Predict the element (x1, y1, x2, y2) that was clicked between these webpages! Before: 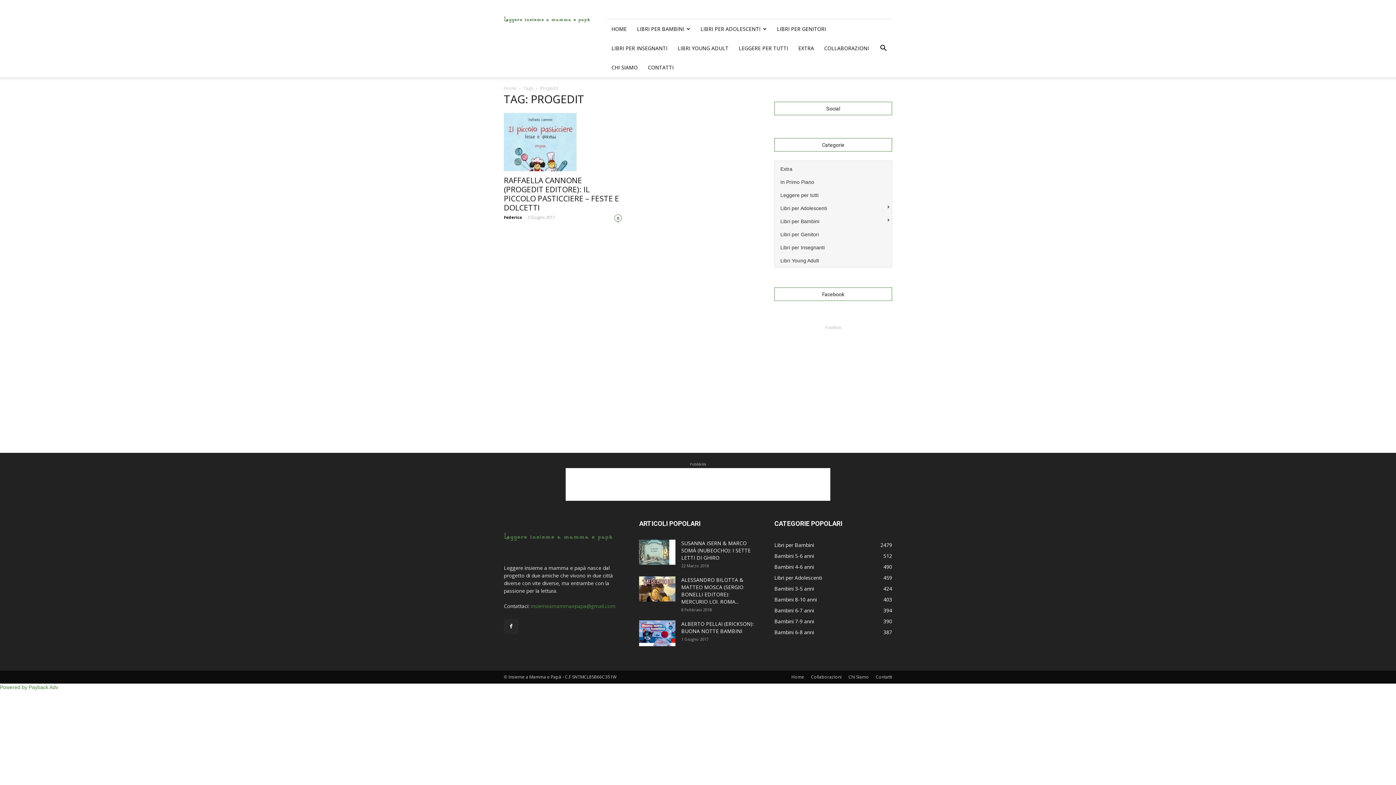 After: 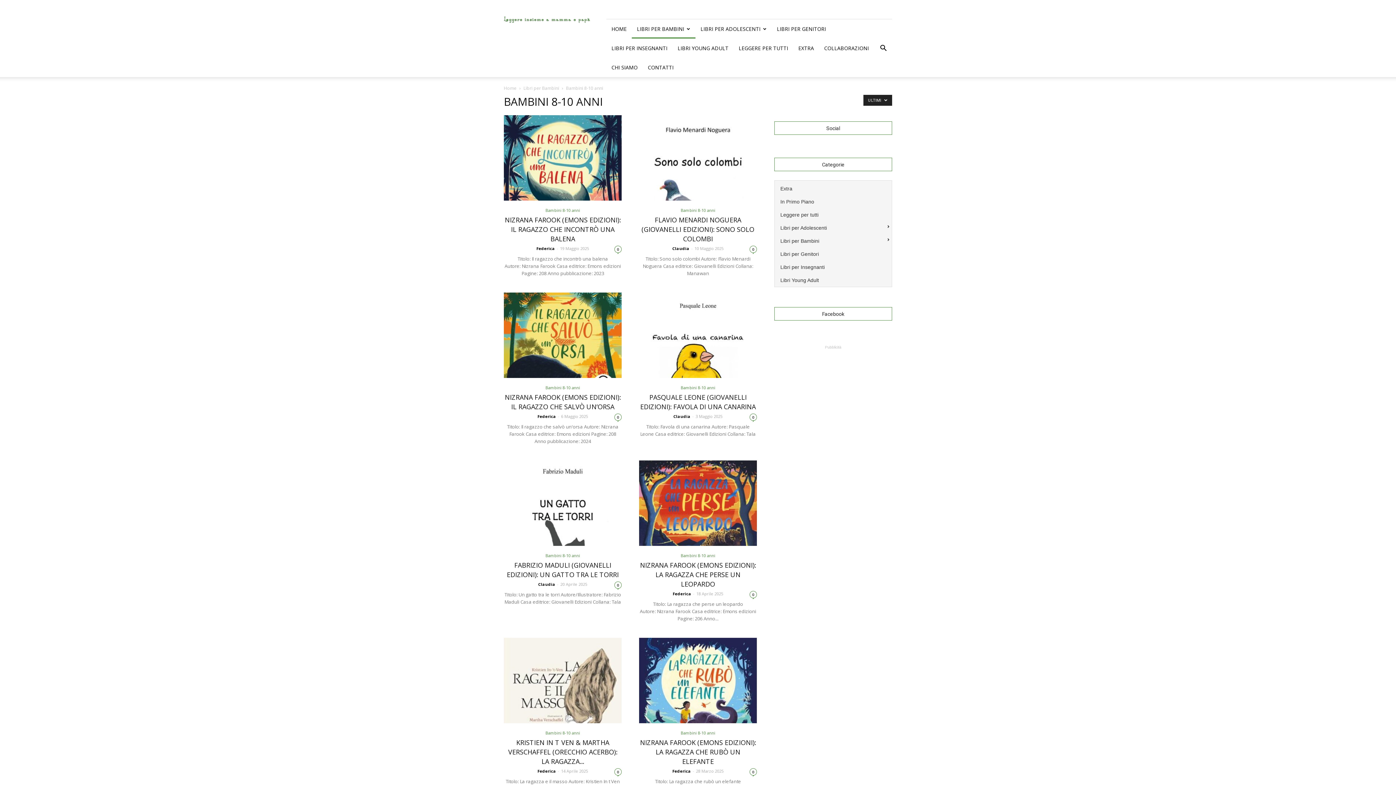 Action: bbox: (774, 596, 817, 603) label: Bambini 8-10 anni
403